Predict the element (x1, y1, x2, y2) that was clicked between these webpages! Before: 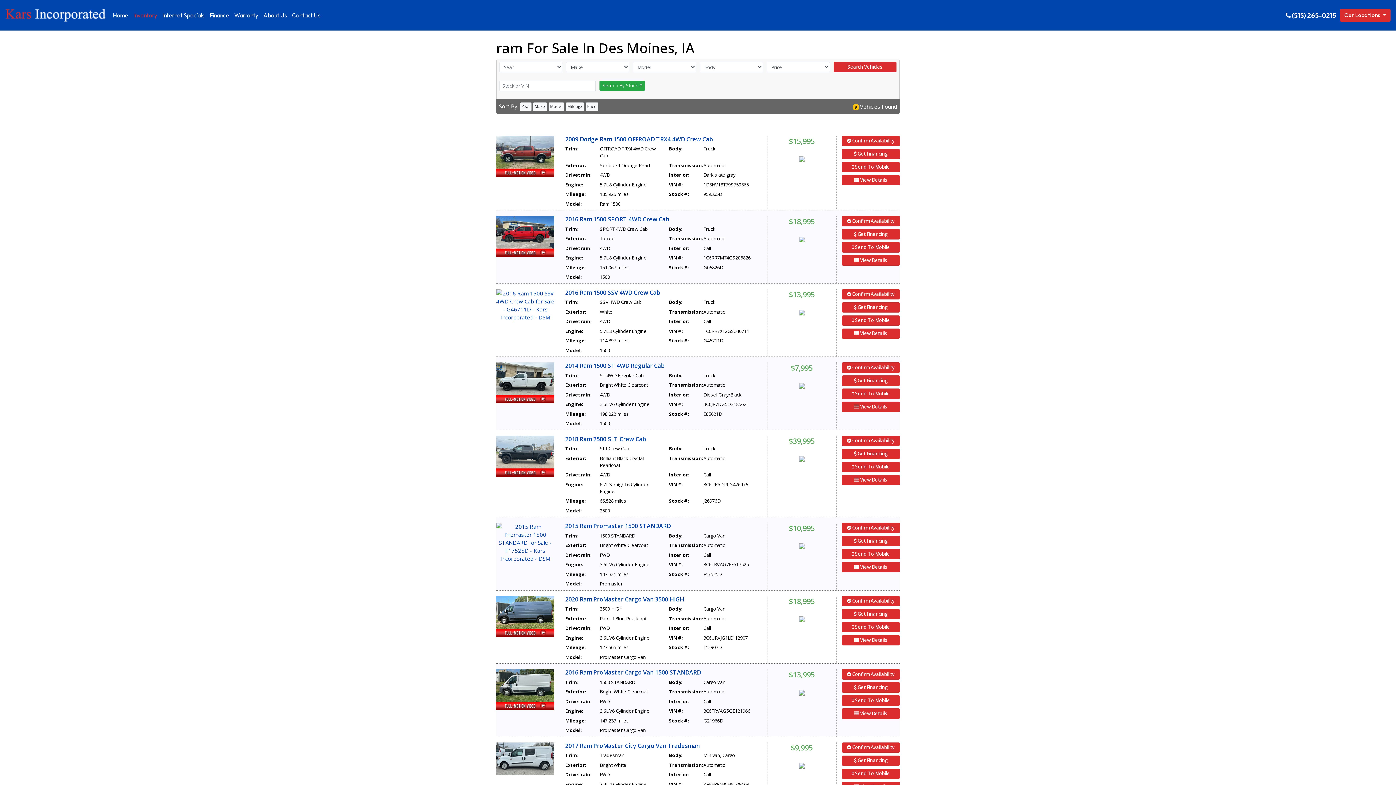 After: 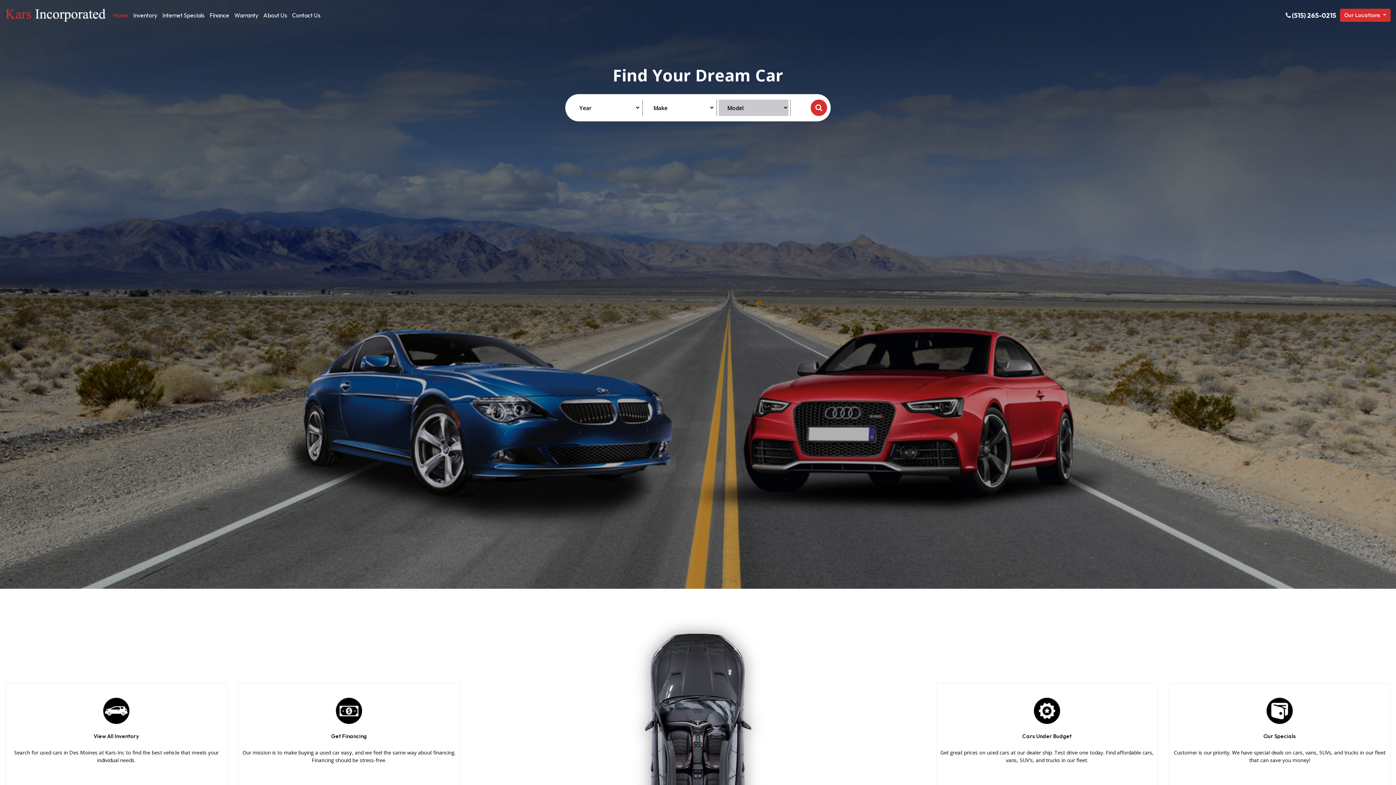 Action: bbox: (111, 8, 129, 22) label: Home